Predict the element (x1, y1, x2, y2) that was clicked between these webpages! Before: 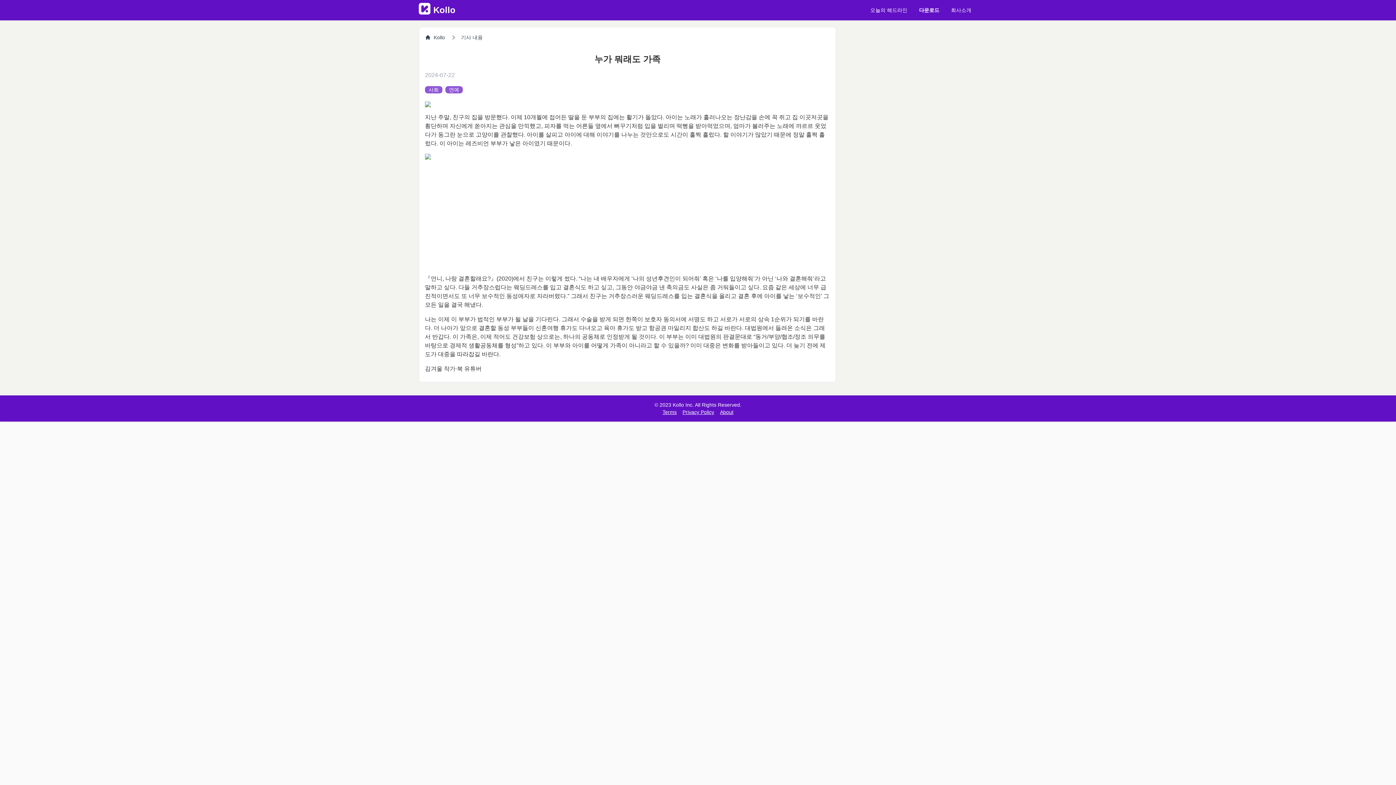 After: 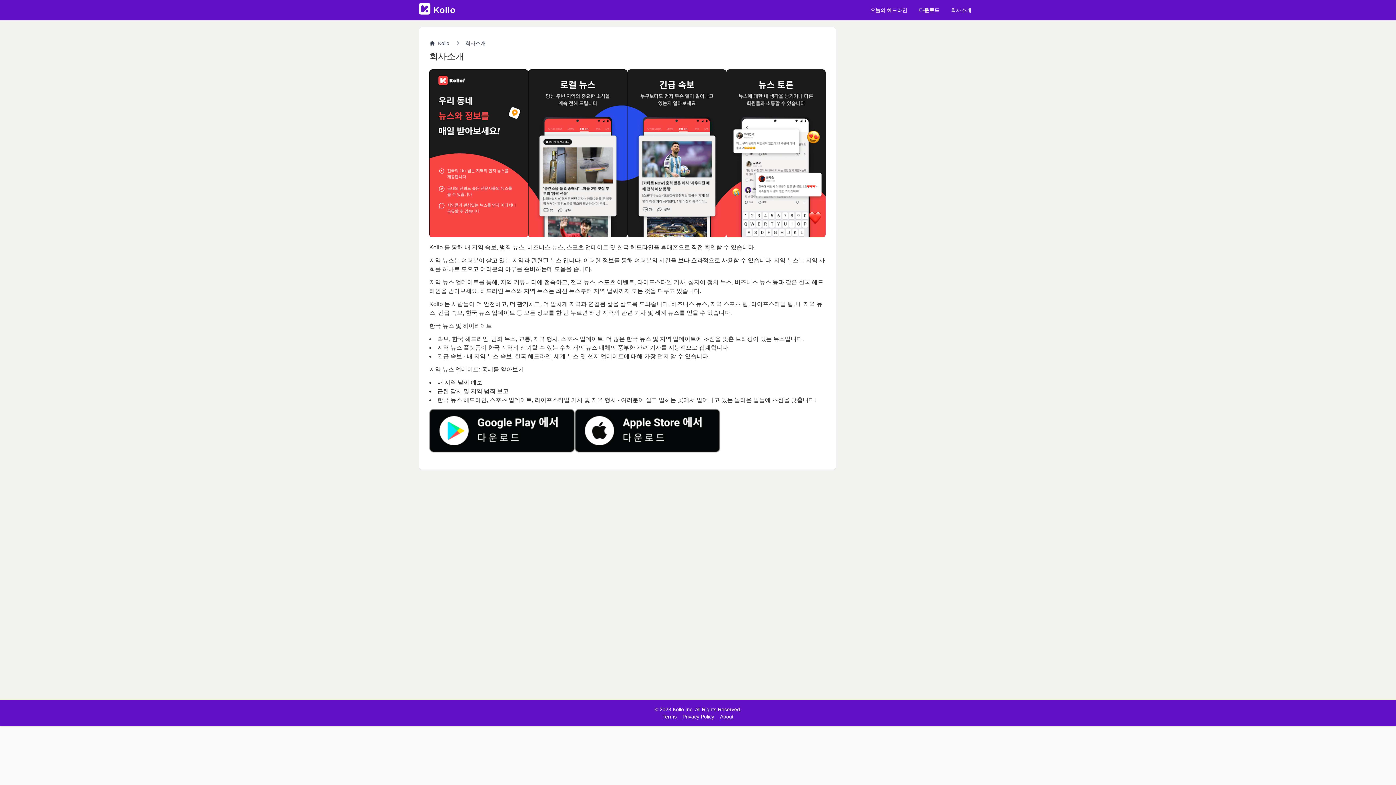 Action: bbox: (951, 7, 971, 13) label: 회사소개